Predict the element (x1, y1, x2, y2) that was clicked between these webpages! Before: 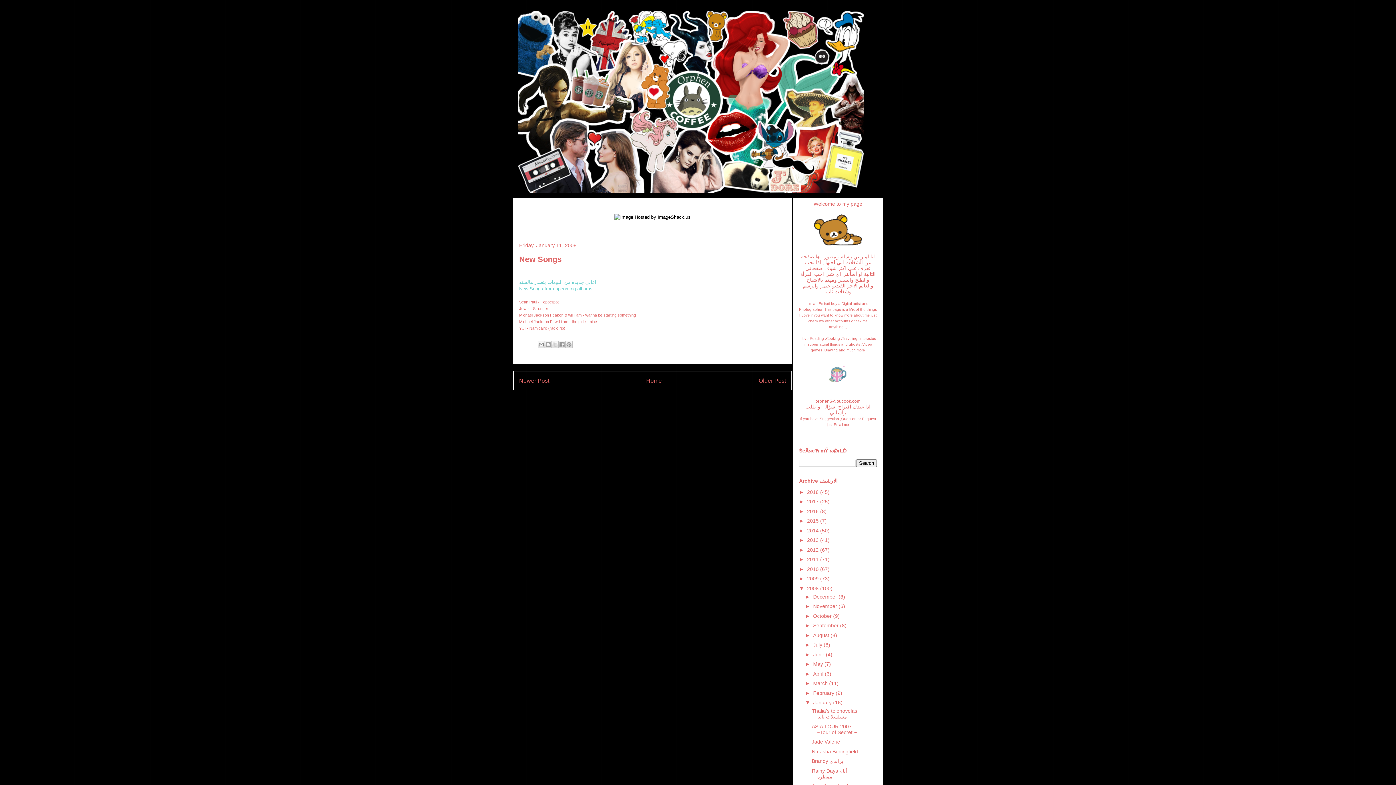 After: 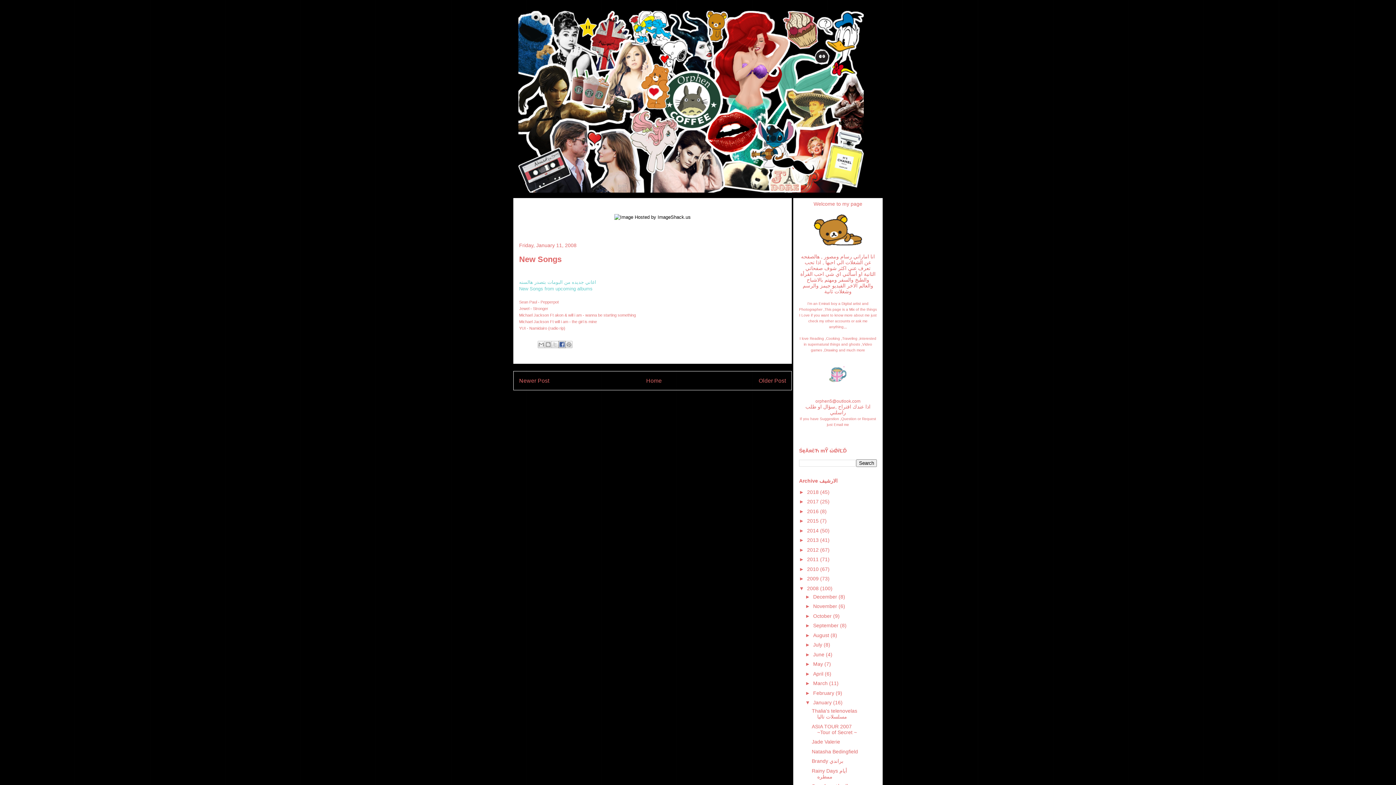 Action: bbox: (558, 341, 565, 348) label: Share to Facebook